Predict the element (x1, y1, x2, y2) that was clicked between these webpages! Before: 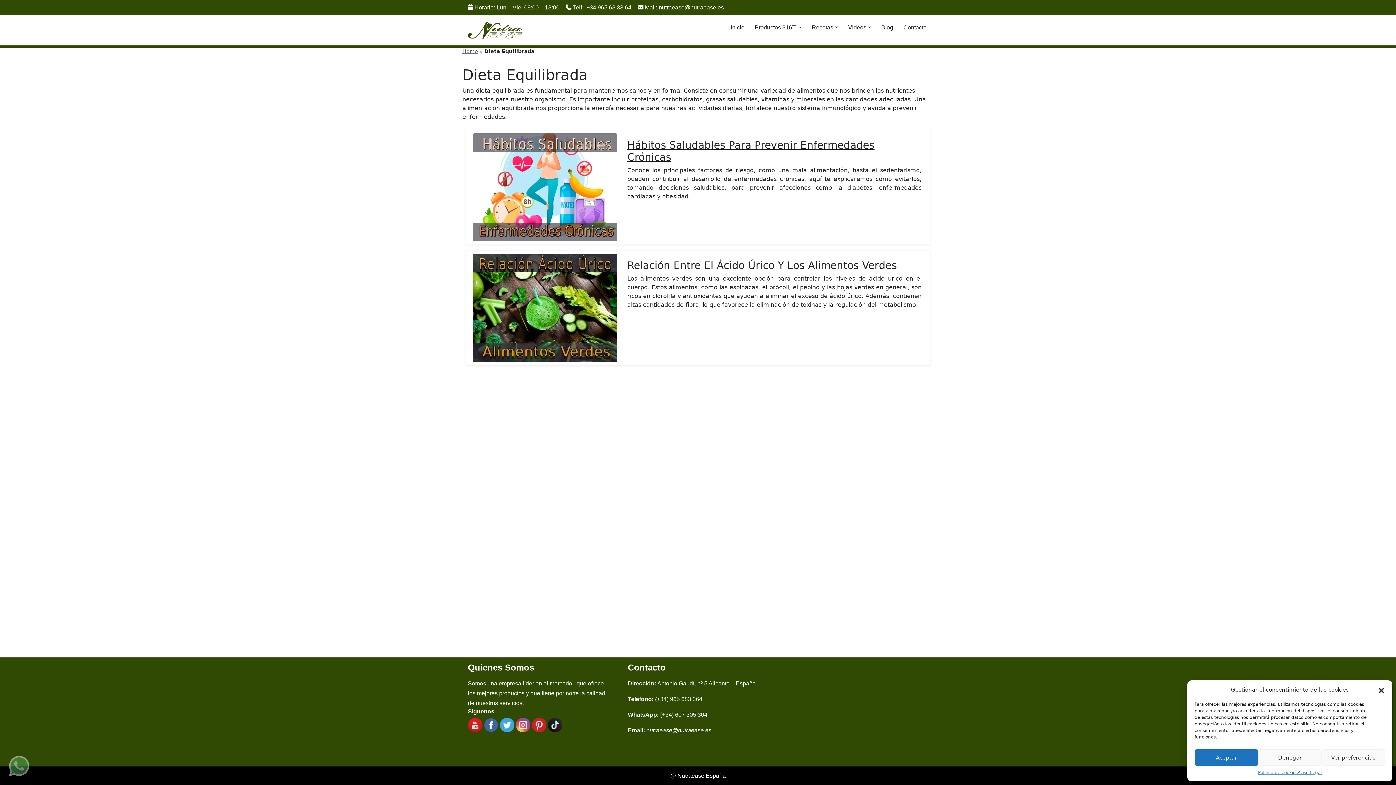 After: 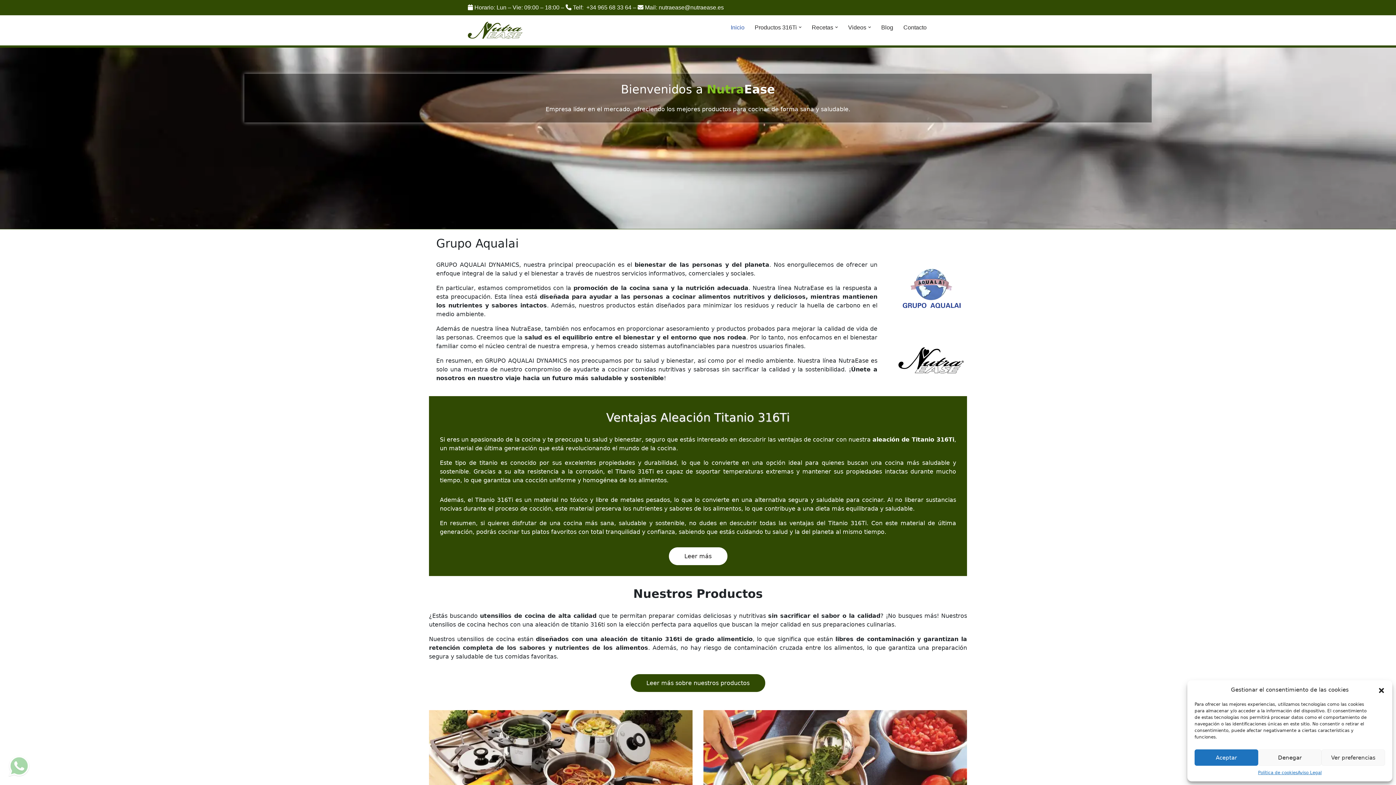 Action: label: Home bbox: (462, 48, 478, 54)